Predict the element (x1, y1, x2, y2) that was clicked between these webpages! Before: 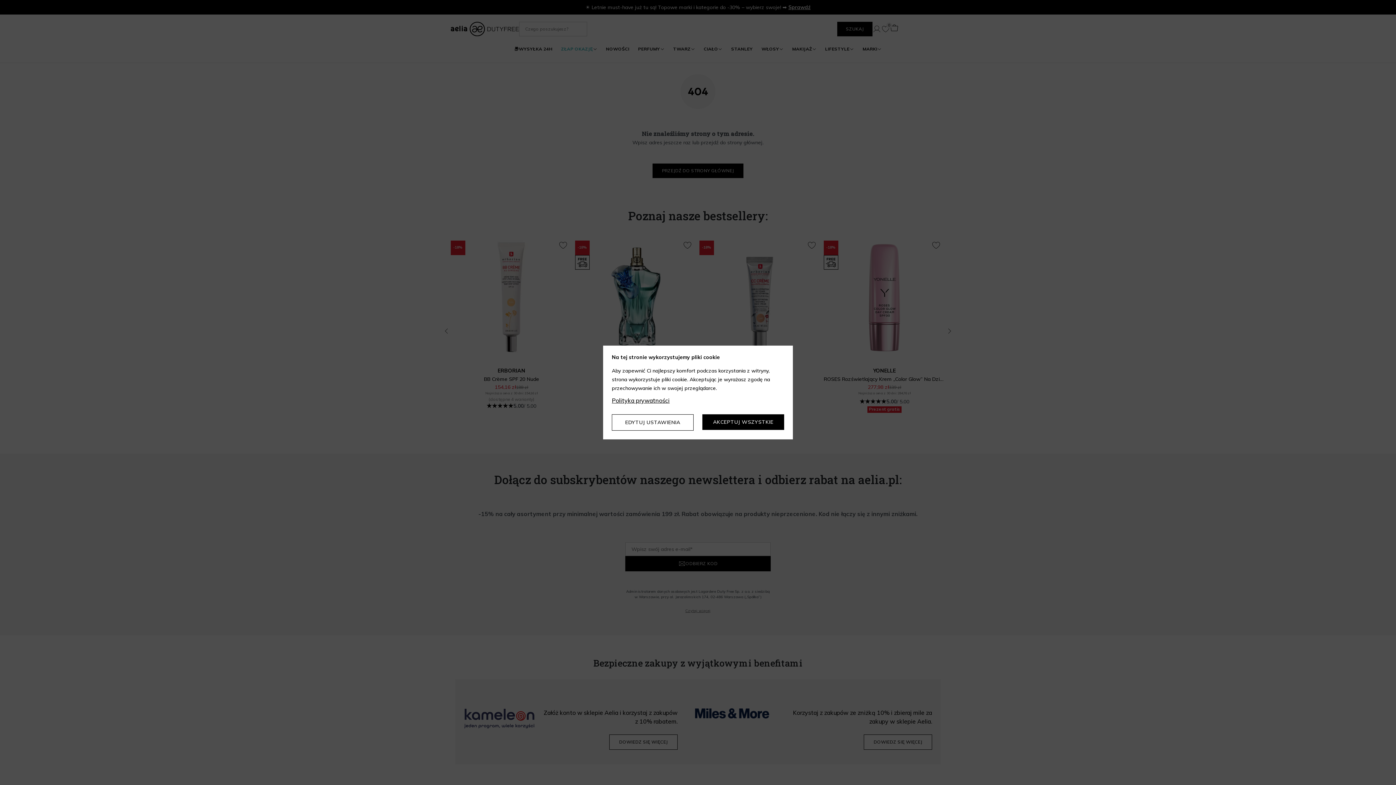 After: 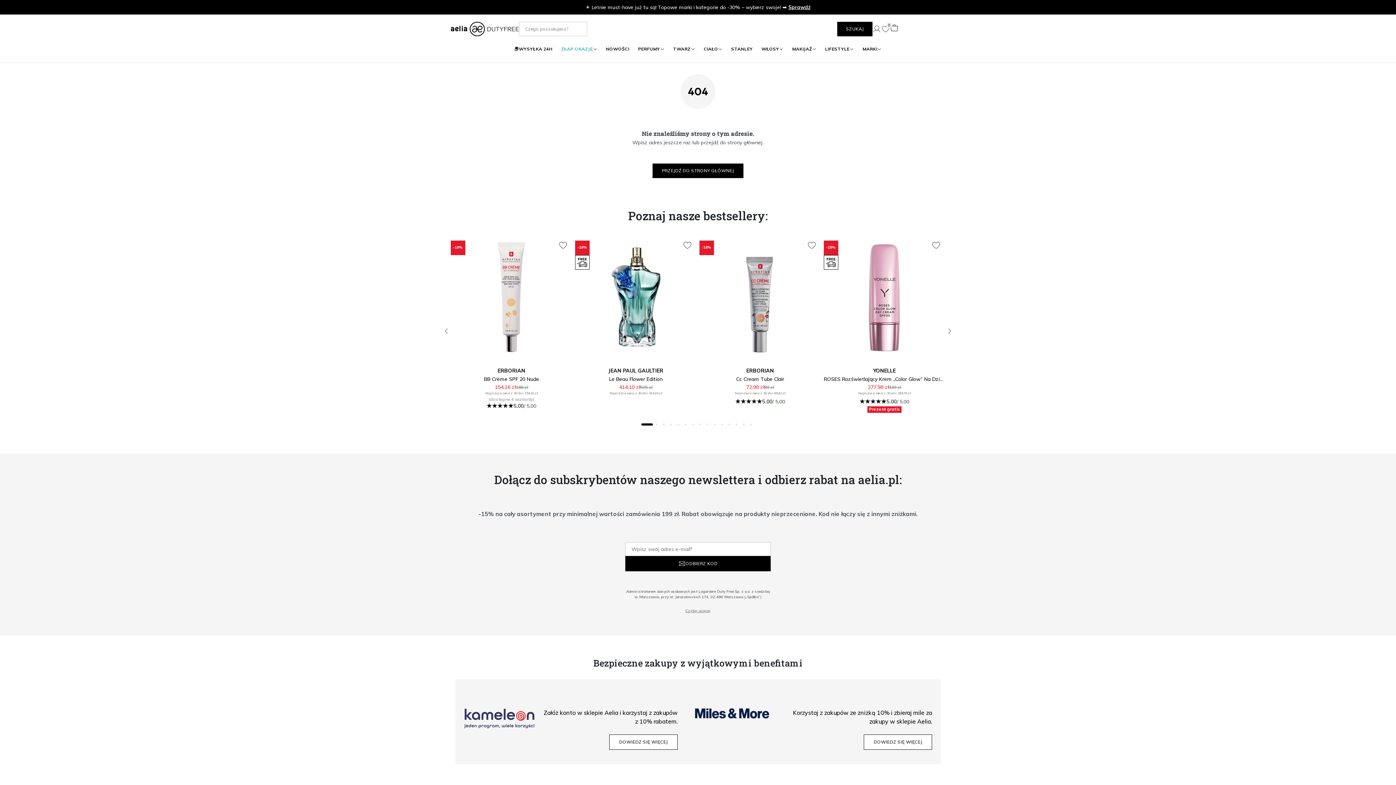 Action: bbox: (702, 414, 784, 430) label: AKCEPTUJ WSZYSTKIE